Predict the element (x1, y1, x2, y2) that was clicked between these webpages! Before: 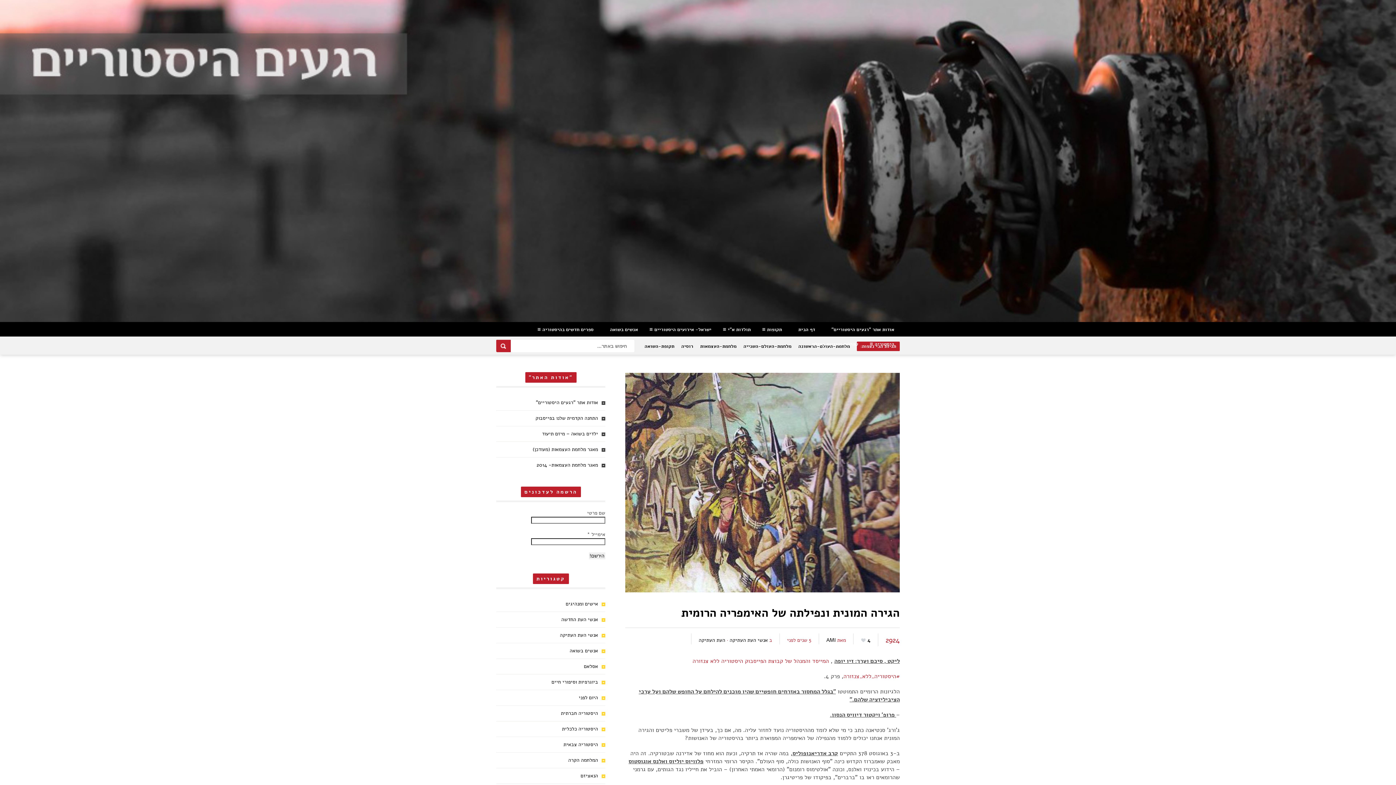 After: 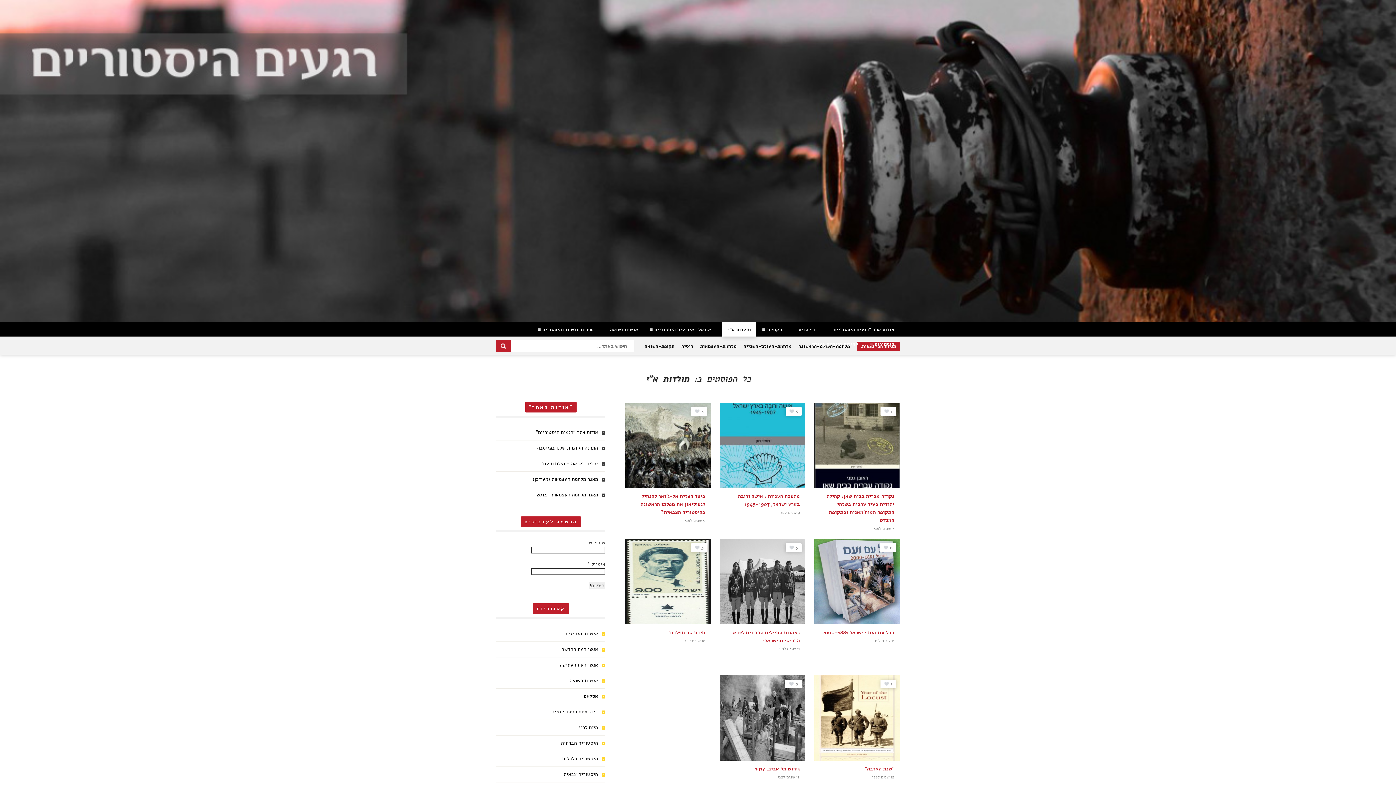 Action: label: תולדות א"י bbox: (722, 322, 756, 336)